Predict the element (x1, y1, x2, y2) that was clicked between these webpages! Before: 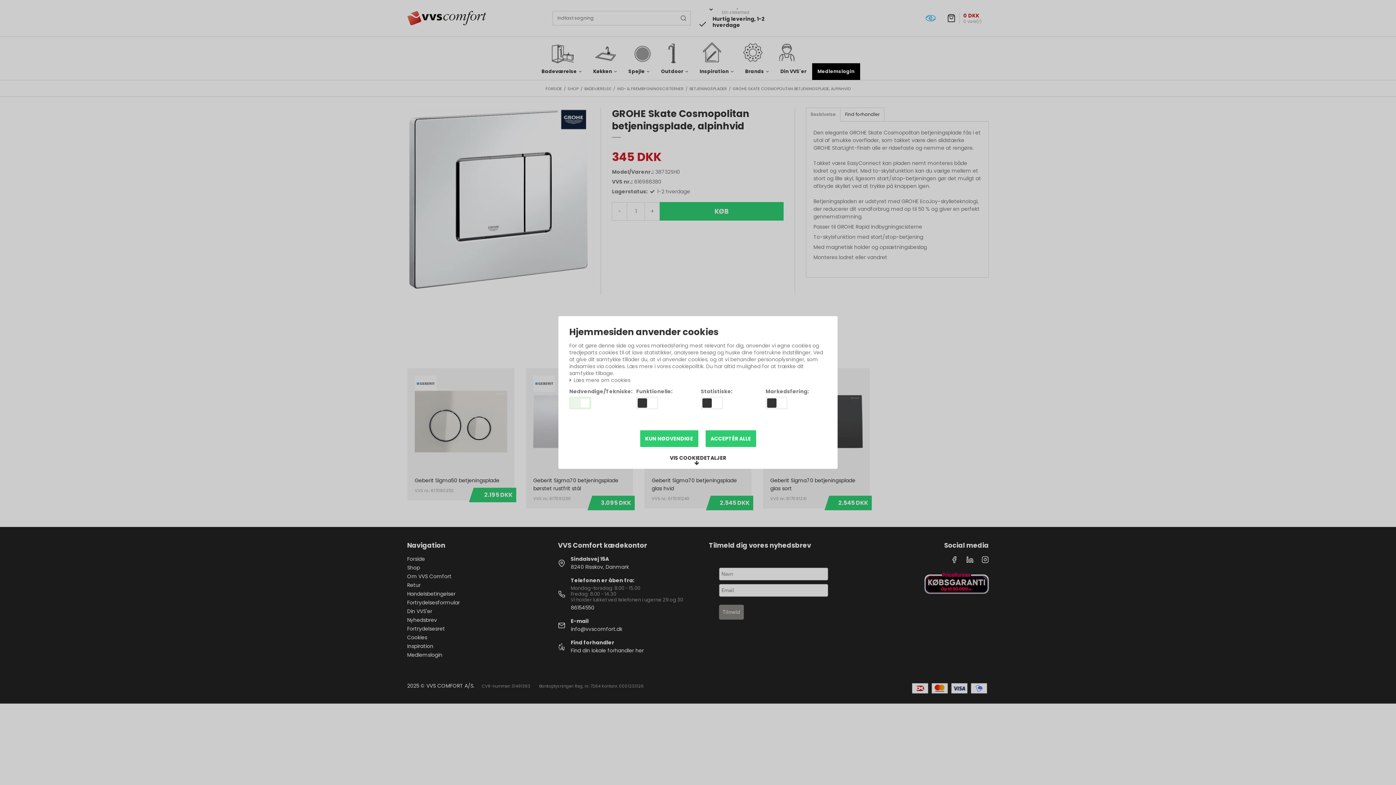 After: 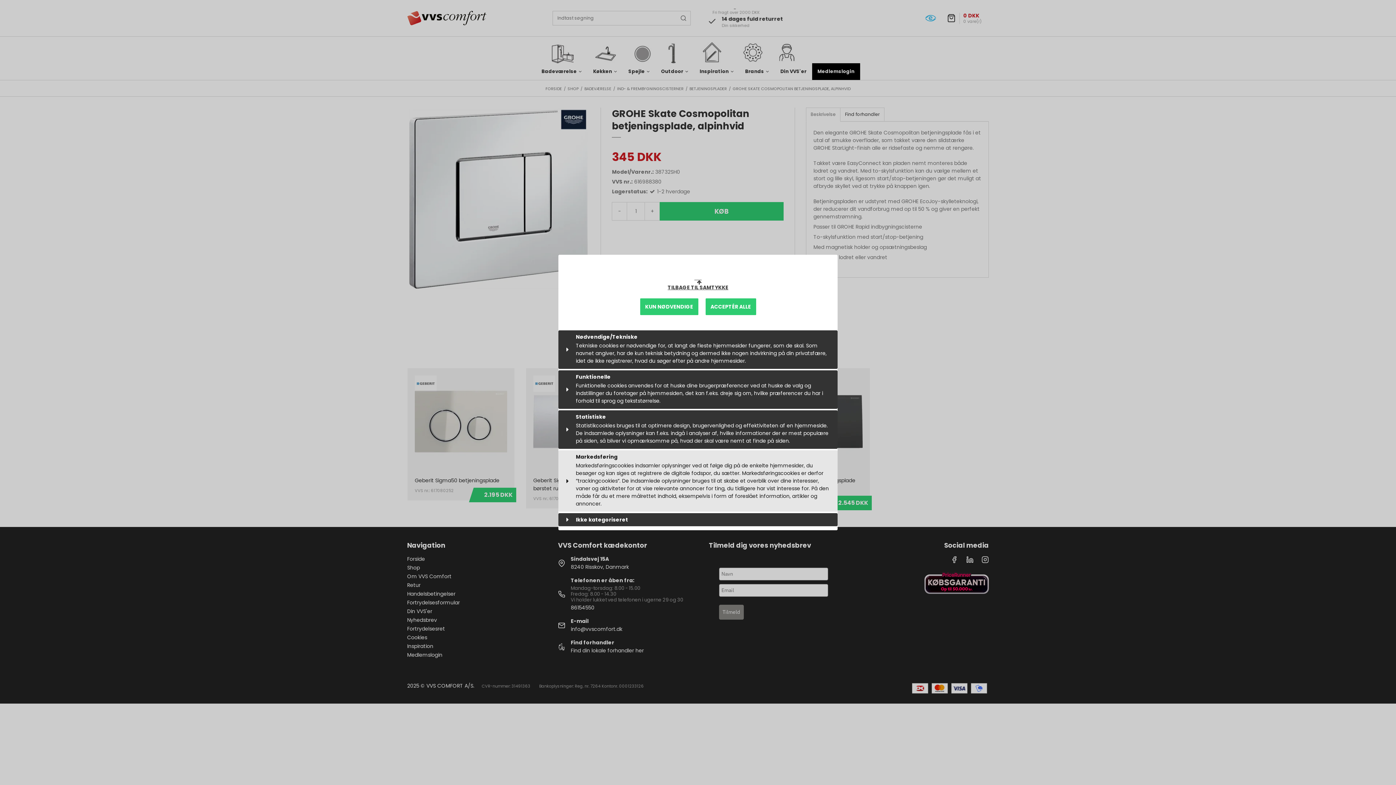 Action: label: VIS COOKIEDETALJER bbox: (664, 452, 731, 469)